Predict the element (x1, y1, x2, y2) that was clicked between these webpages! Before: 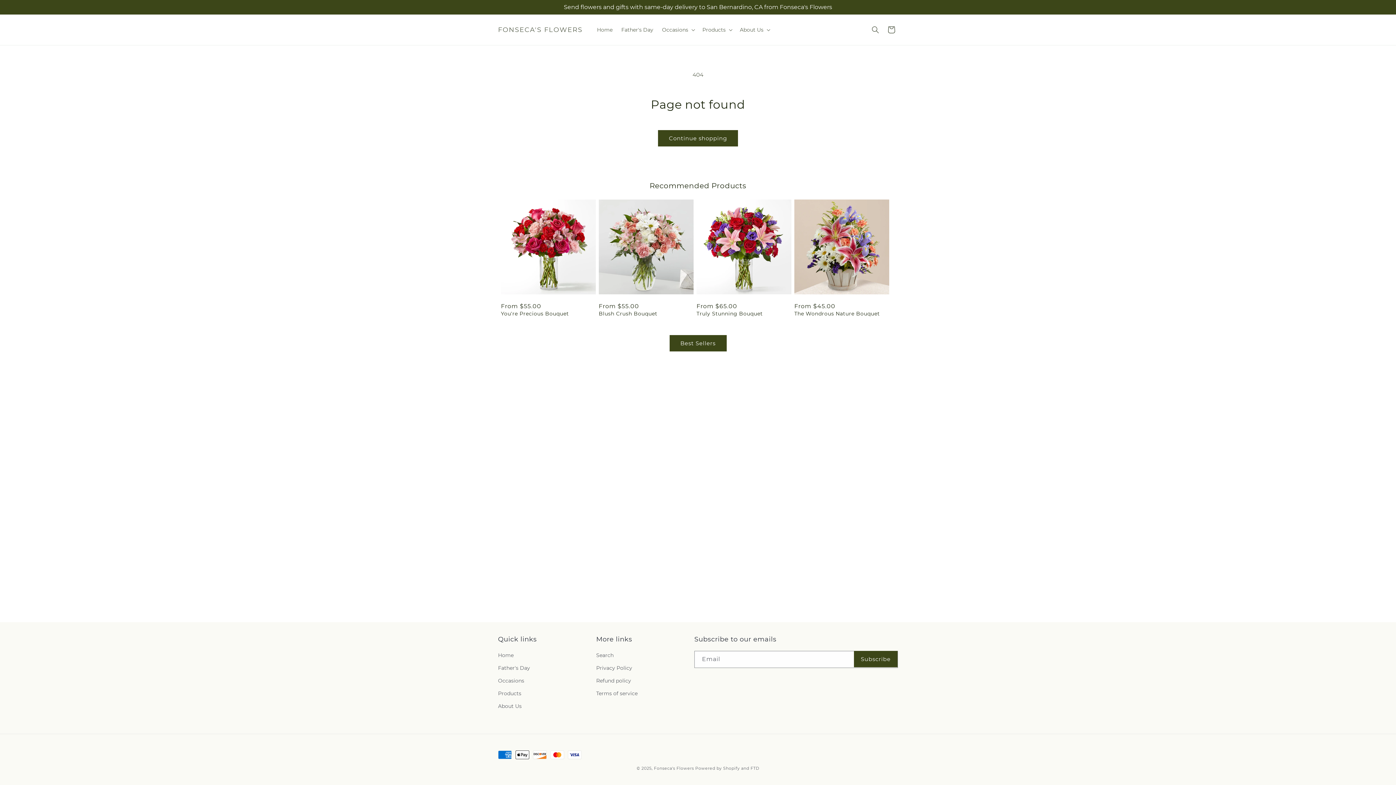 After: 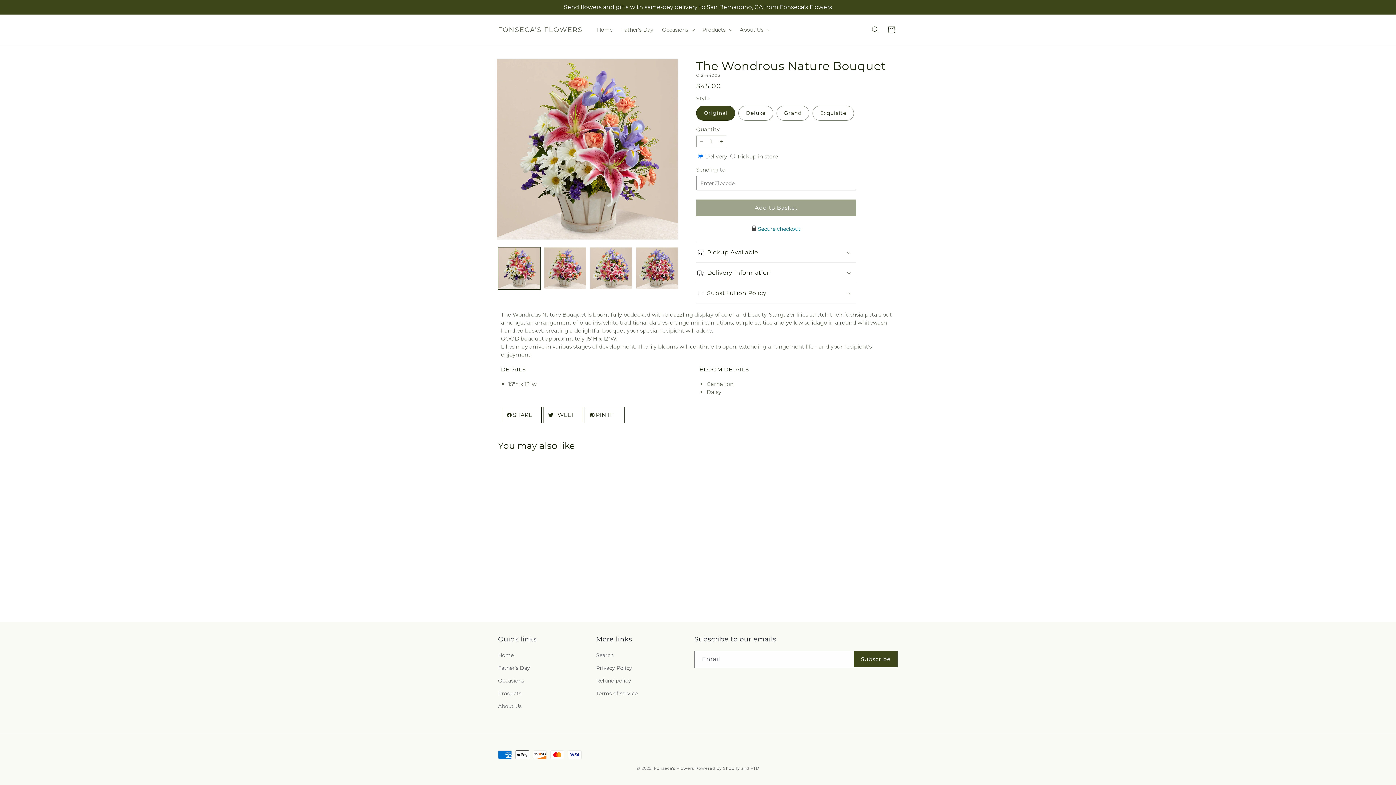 Action: bbox: (794, 310, 889, 317) label: The Wondrous Nature Bouquet